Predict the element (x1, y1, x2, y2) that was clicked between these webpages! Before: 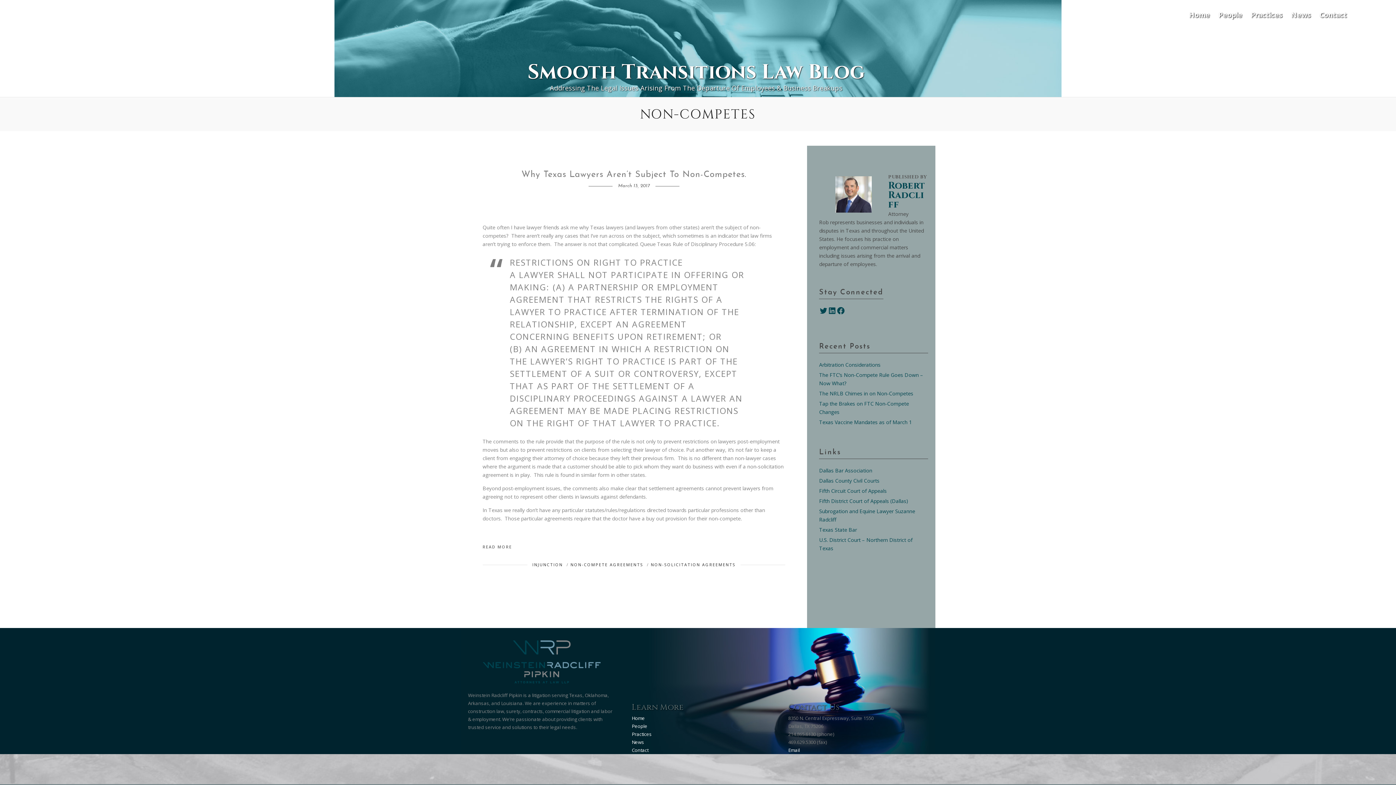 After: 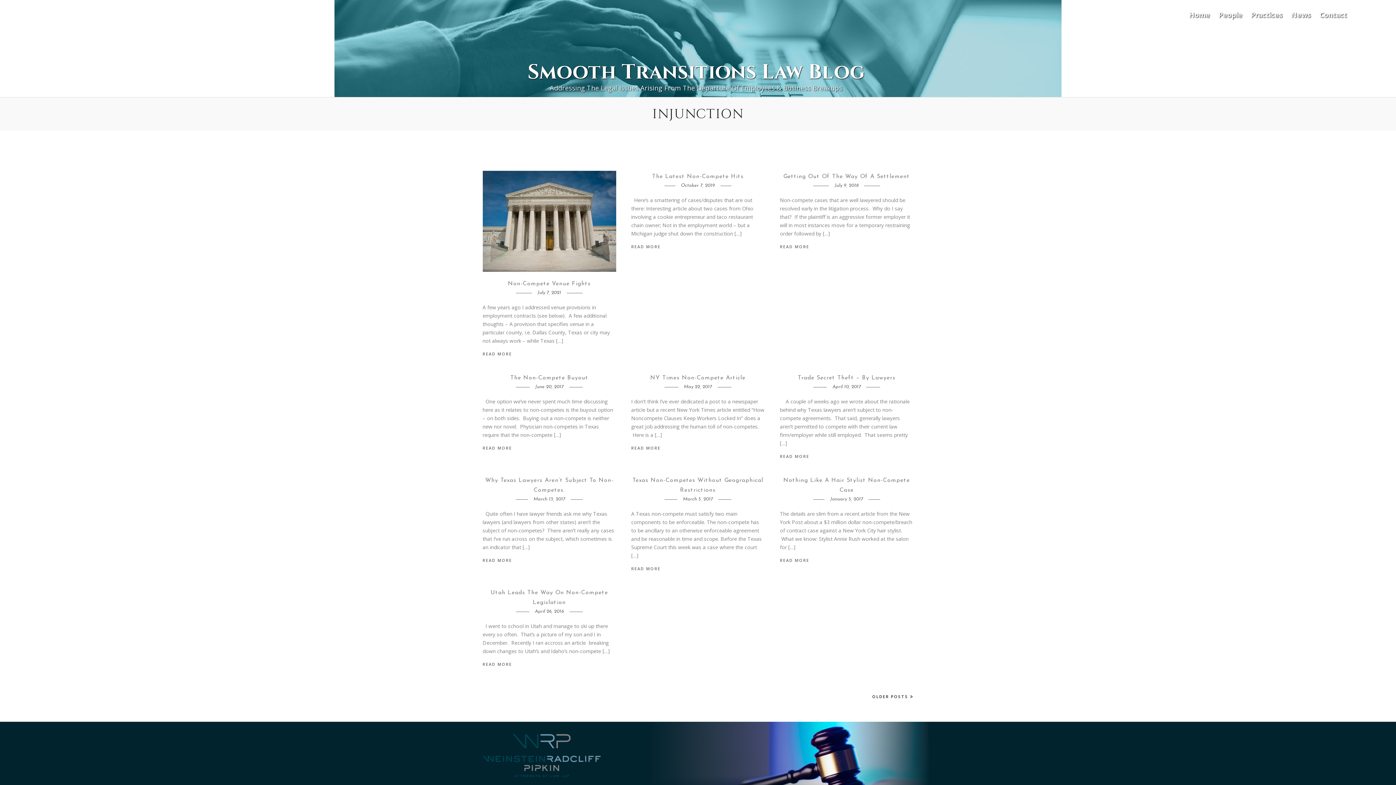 Action: bbox: (532, 562, 563, 567) label: INJUNCTION